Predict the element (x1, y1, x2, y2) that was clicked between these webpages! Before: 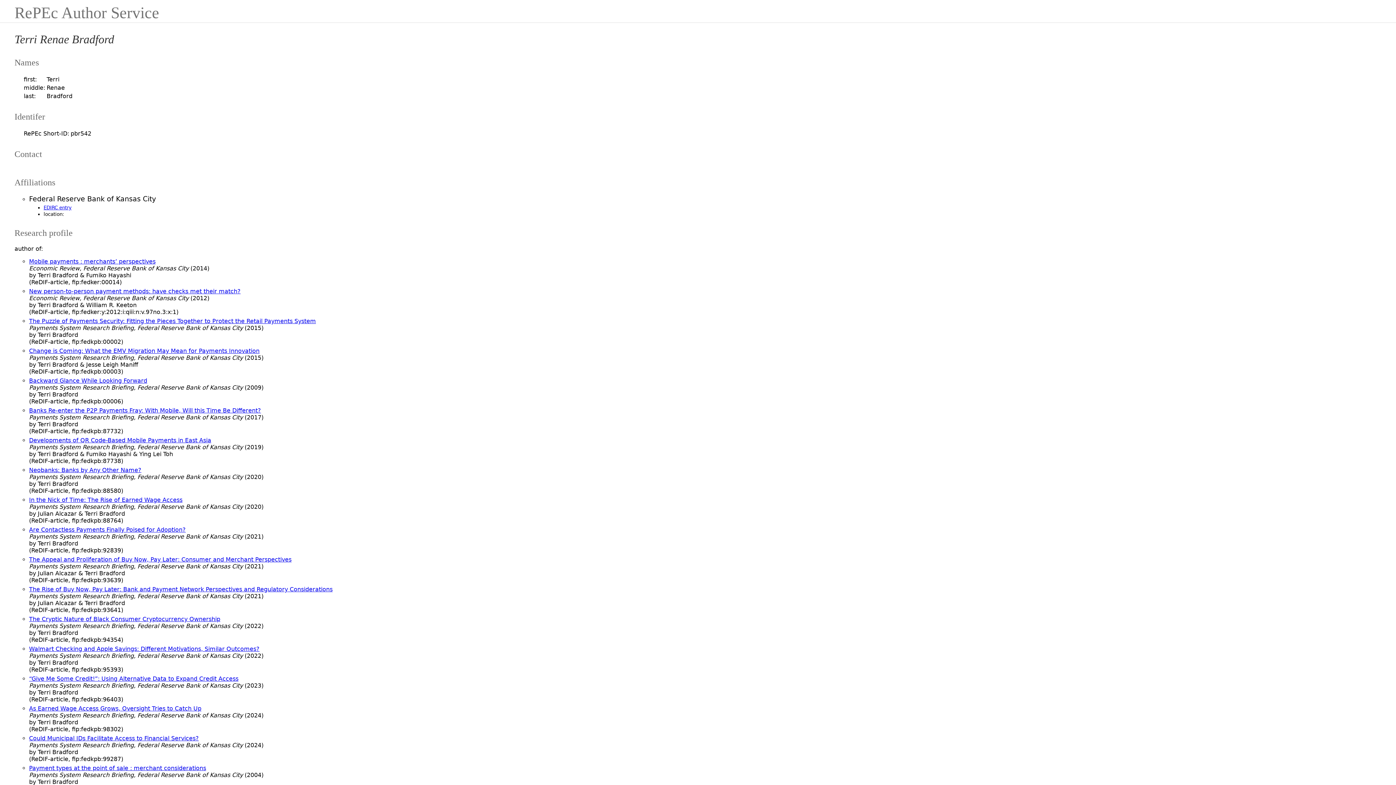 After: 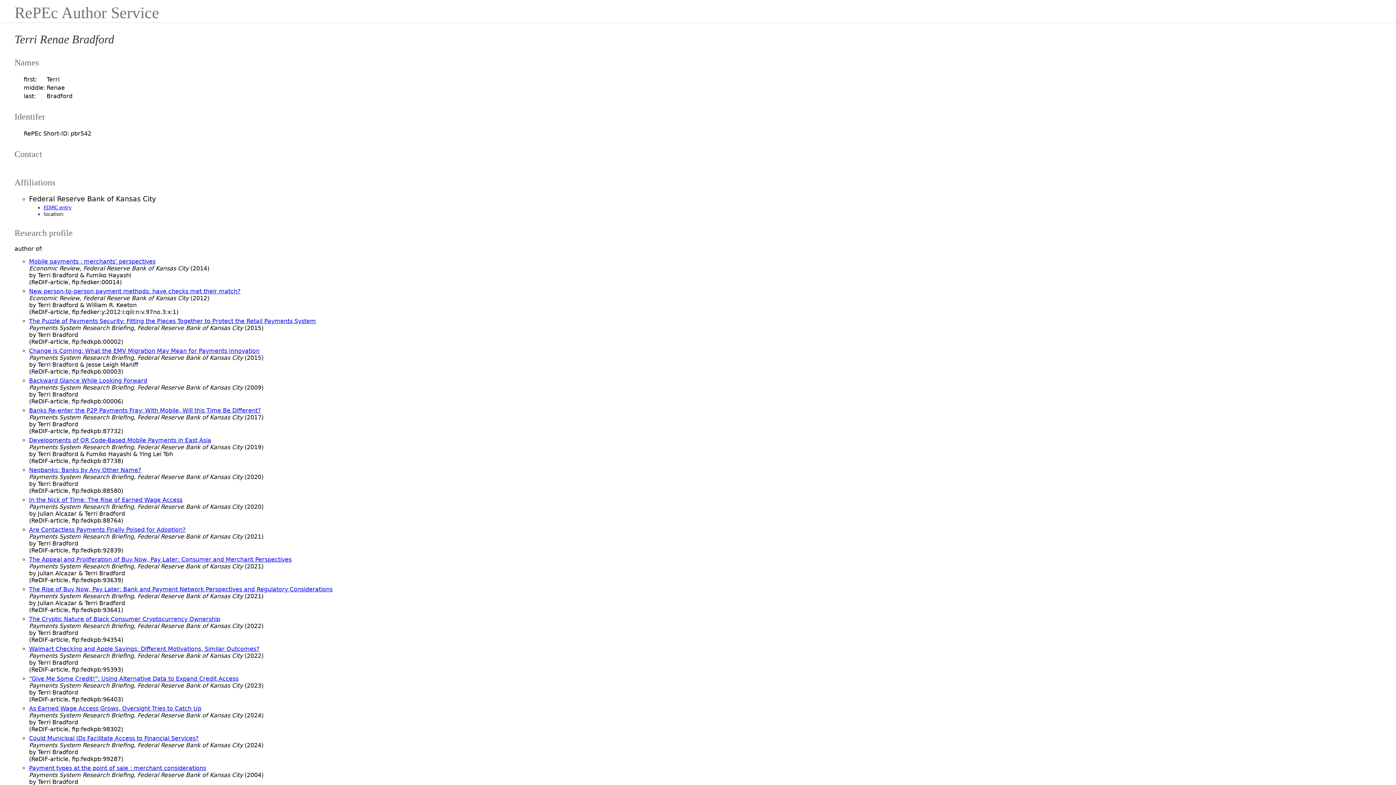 Action: label: Developments of QR Code-Based Mobile Payments in East Asia bbox: (29, 437, 211, 444)